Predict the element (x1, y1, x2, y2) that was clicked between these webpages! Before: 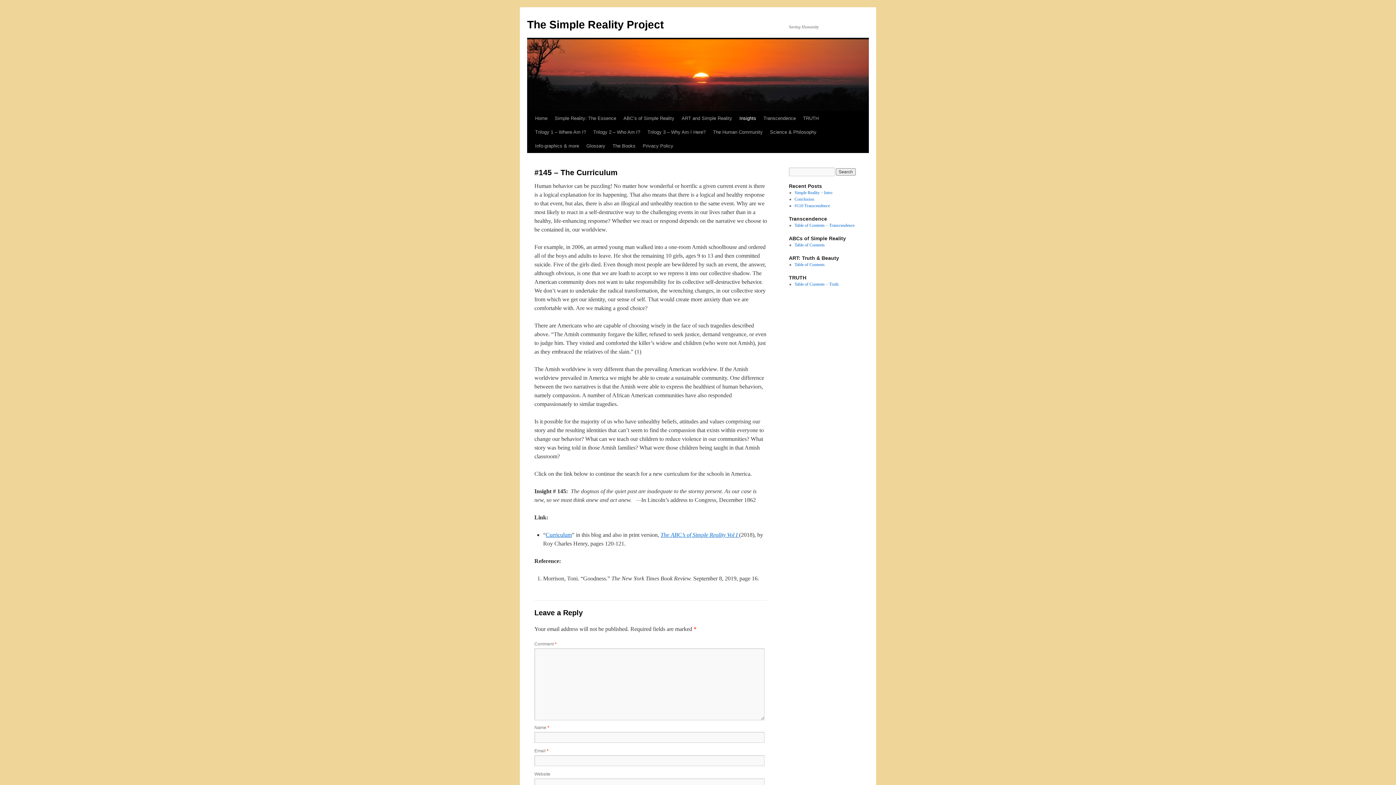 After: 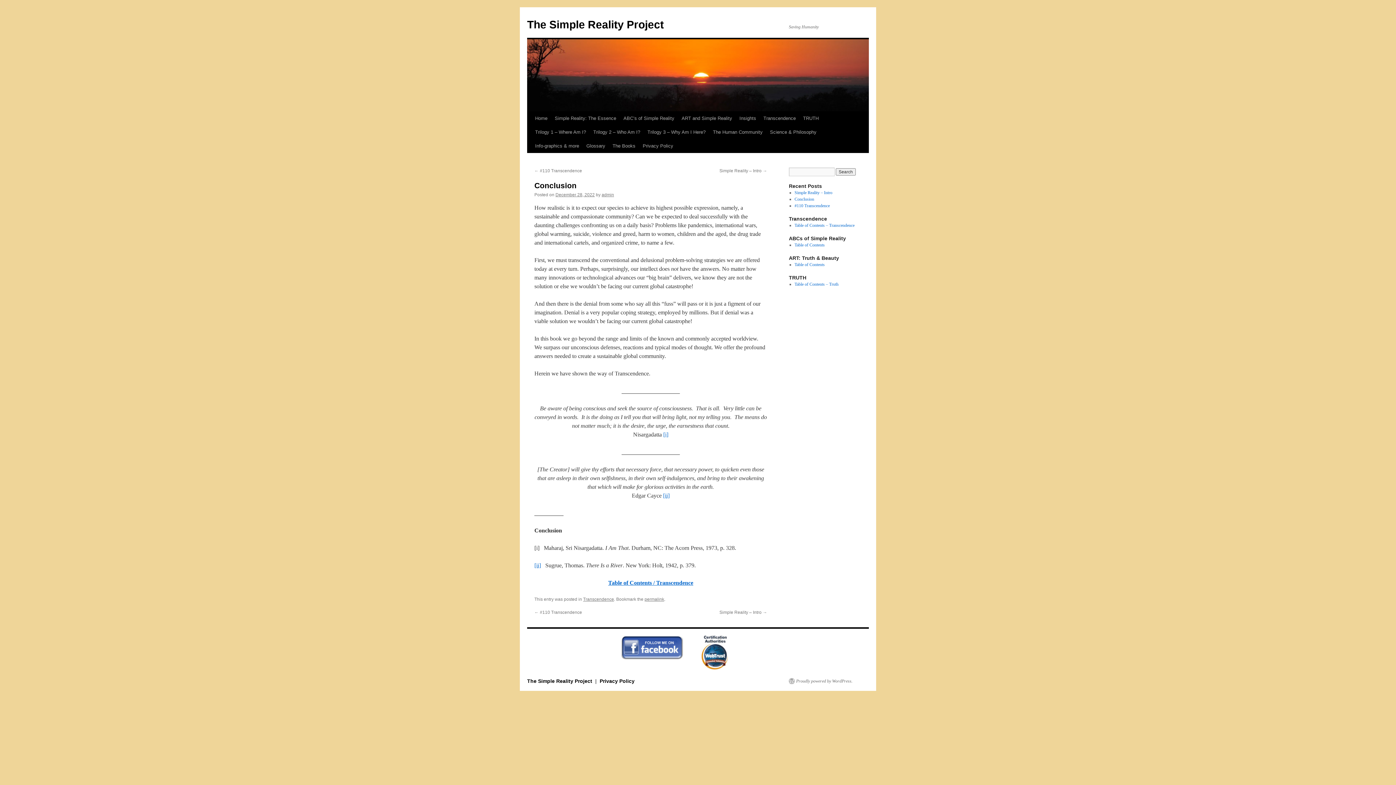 Action: label: Conclusion bbox: (794, 196, 814, 201)